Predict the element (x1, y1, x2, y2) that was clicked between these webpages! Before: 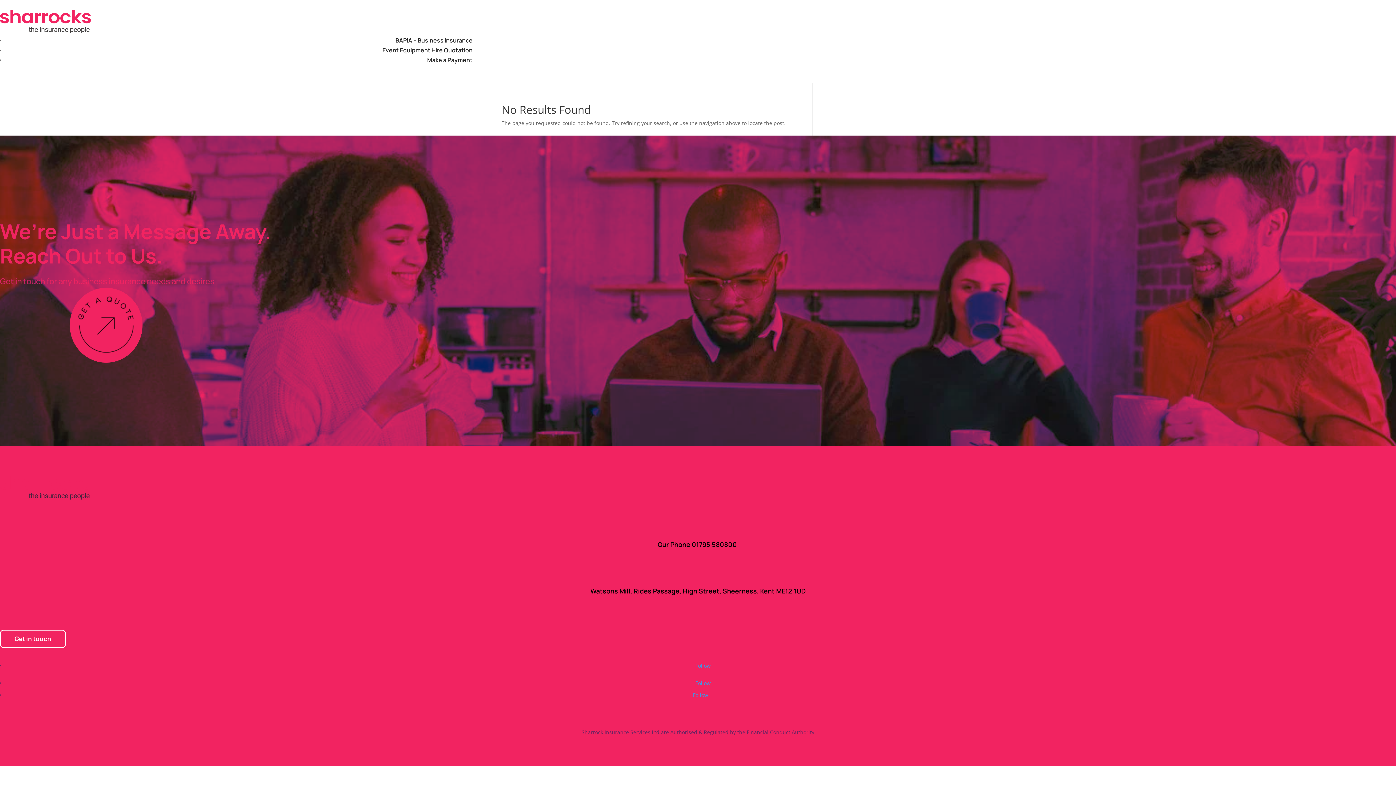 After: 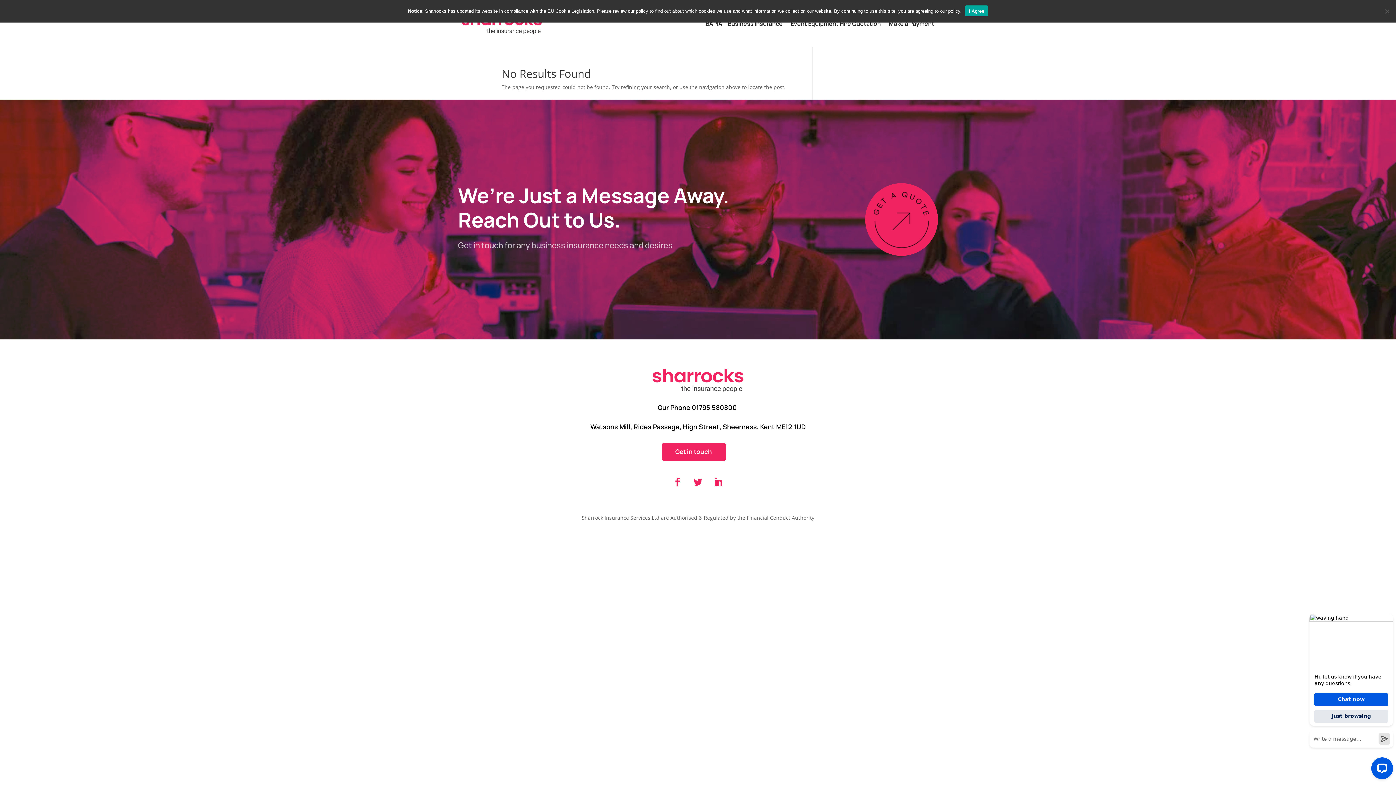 Action: label: Follow bbox: (690, 679, 710, 686)